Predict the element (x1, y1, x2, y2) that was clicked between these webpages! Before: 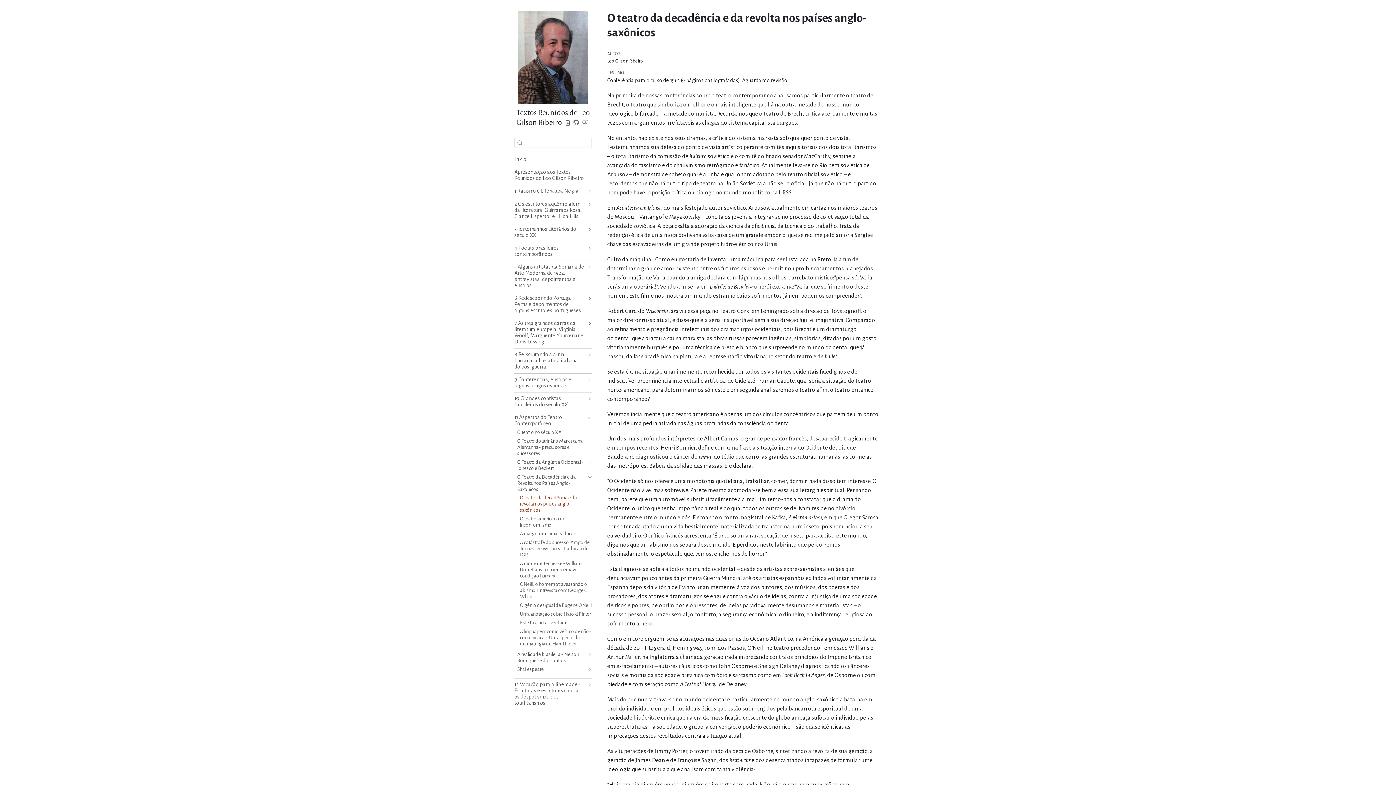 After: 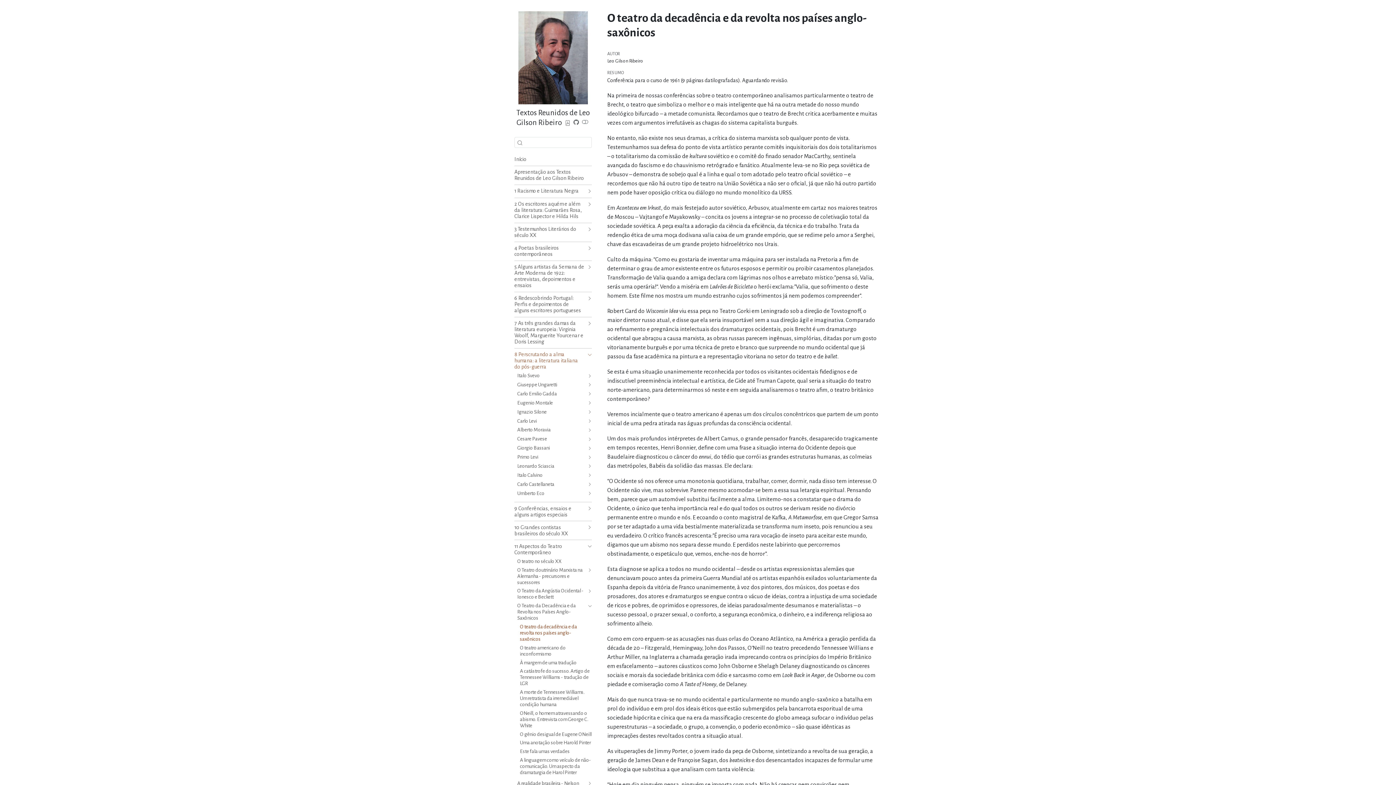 Action: label: Alternar seção bbox: (584, 351, 592, 370)